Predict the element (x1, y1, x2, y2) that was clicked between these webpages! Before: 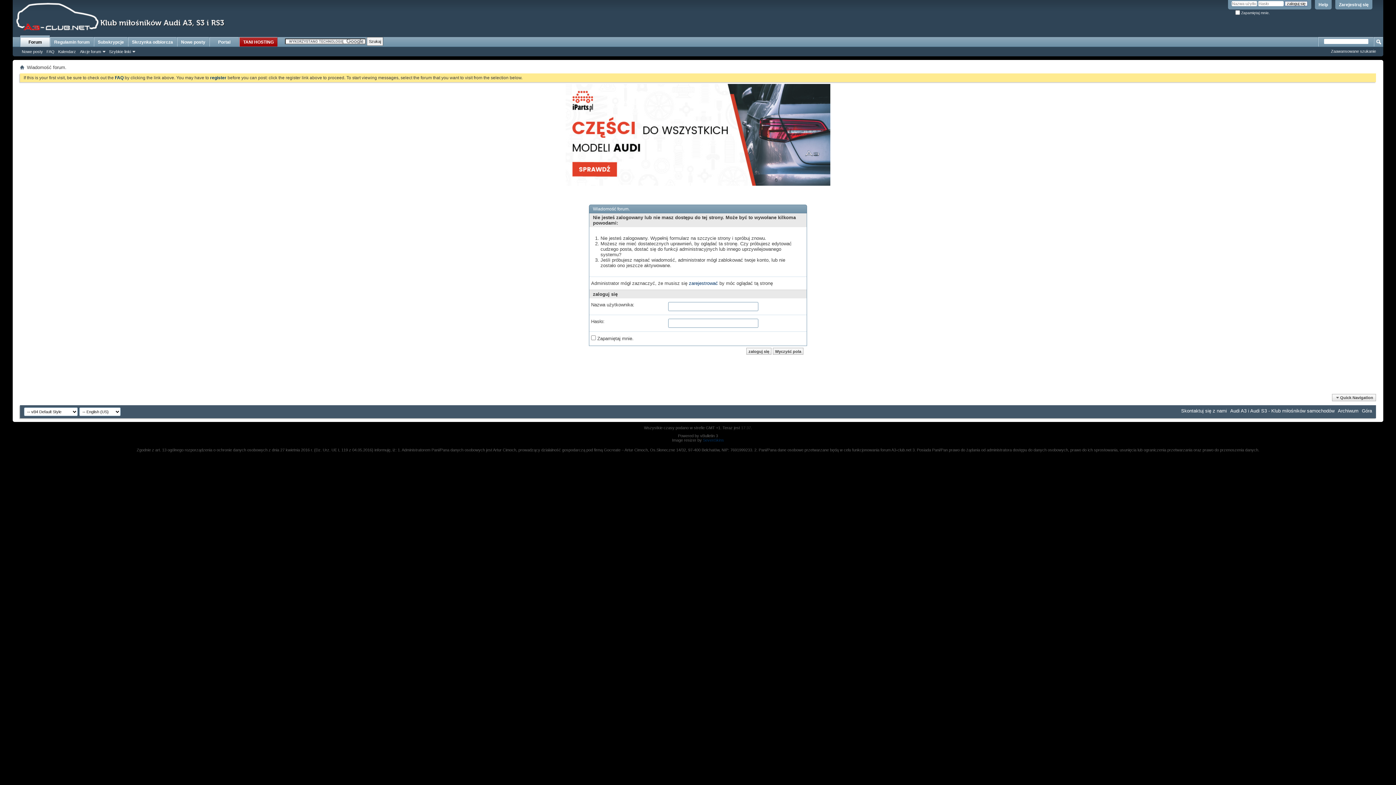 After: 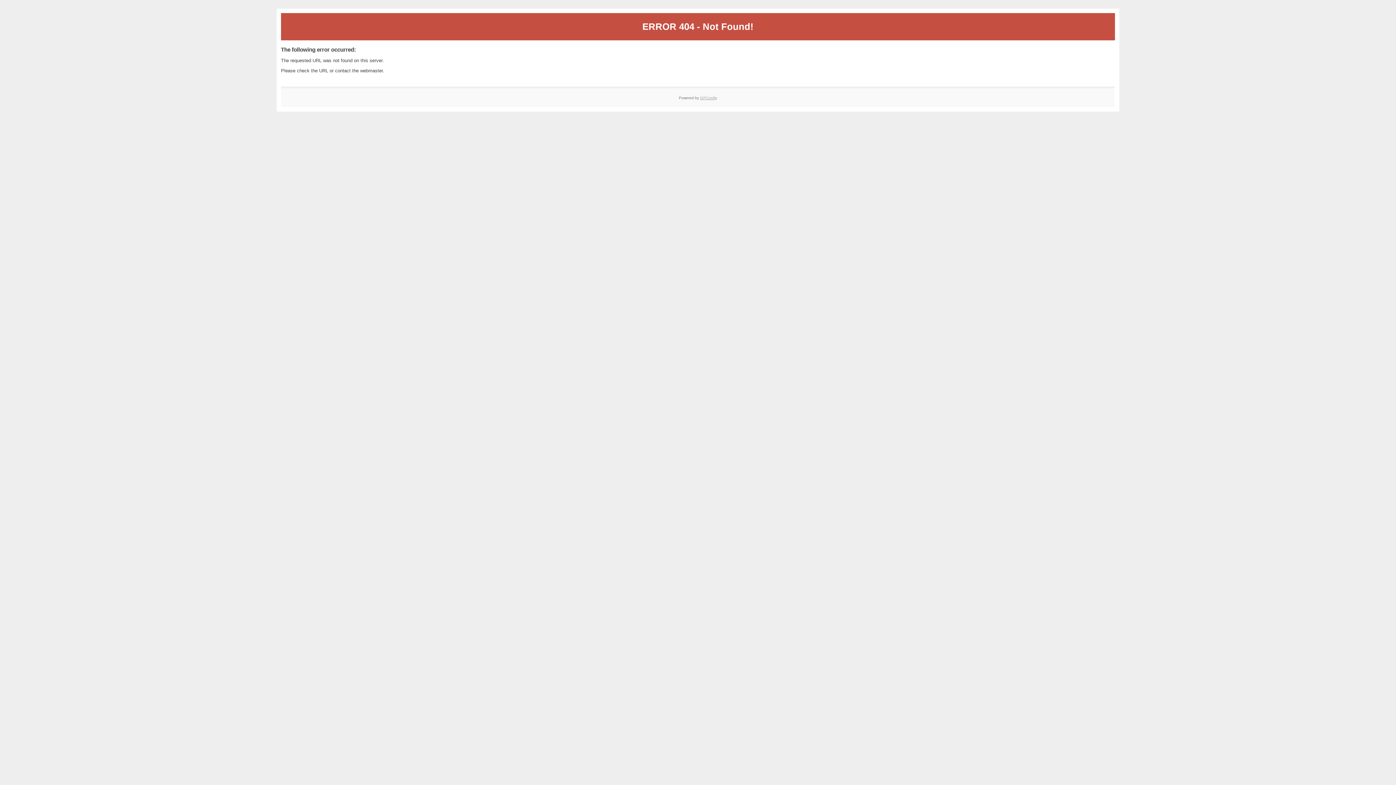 Action: bbox: (689, 280, 718, 286) label: zarejestrować